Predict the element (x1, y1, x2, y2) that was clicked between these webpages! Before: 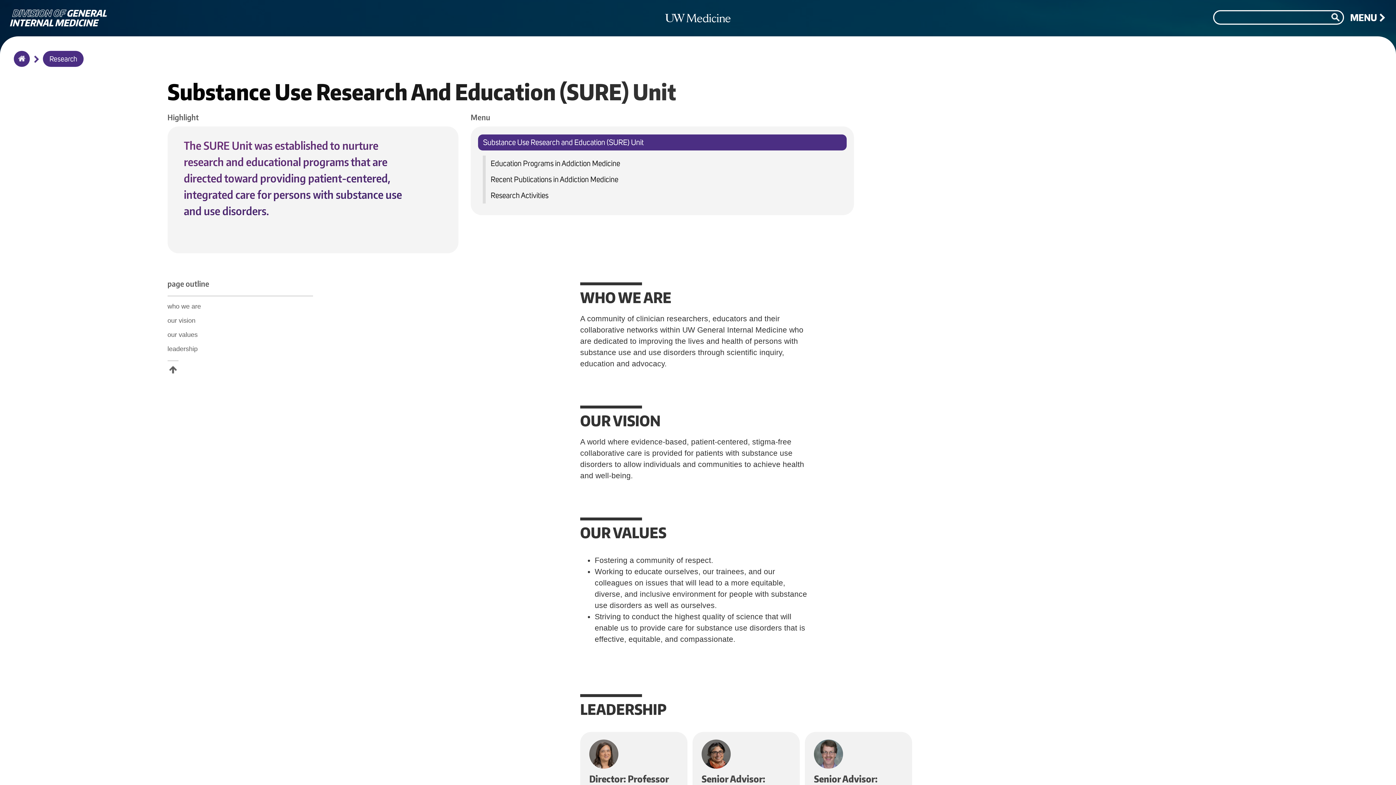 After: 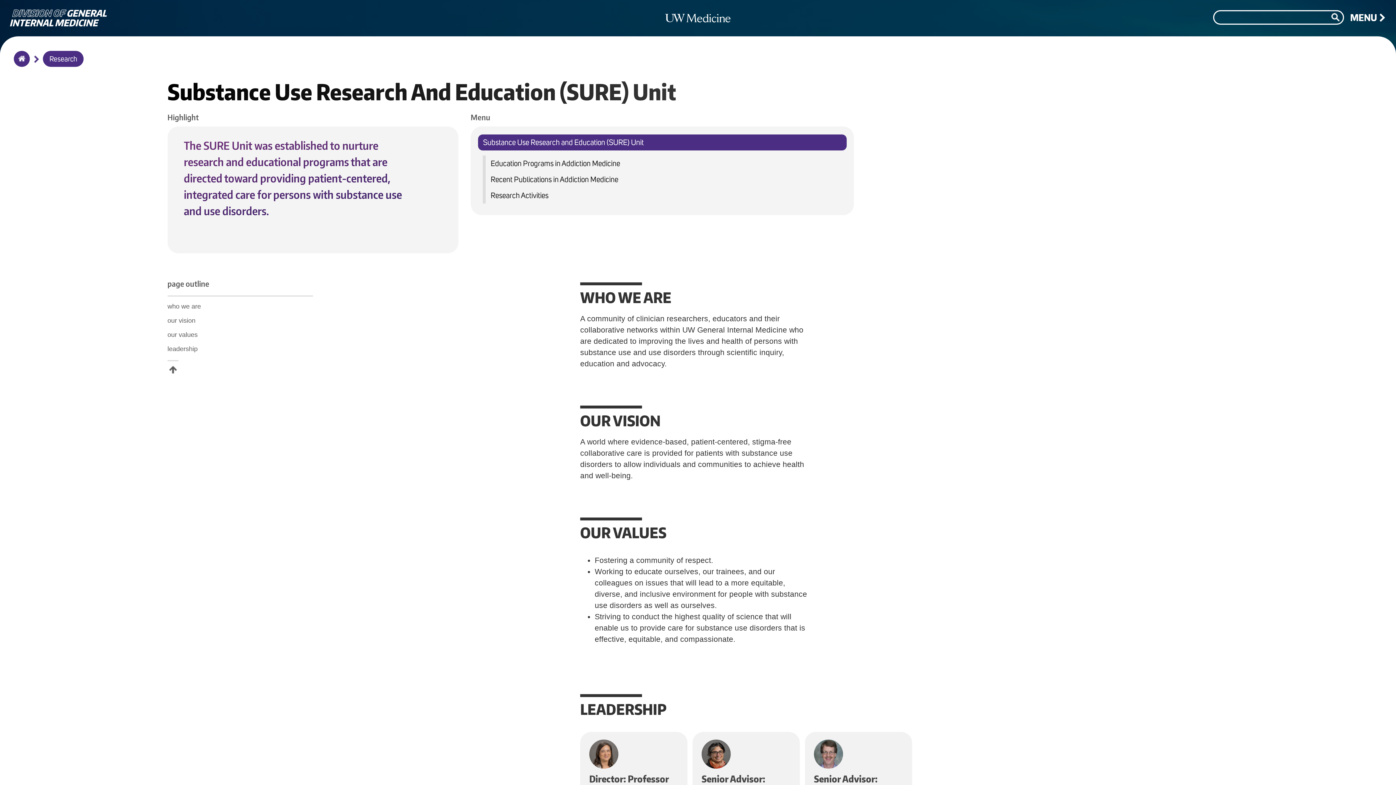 Action: bbox: (478, 134, 846, 150) label: Substance Use Research and Education (SURE) Unit